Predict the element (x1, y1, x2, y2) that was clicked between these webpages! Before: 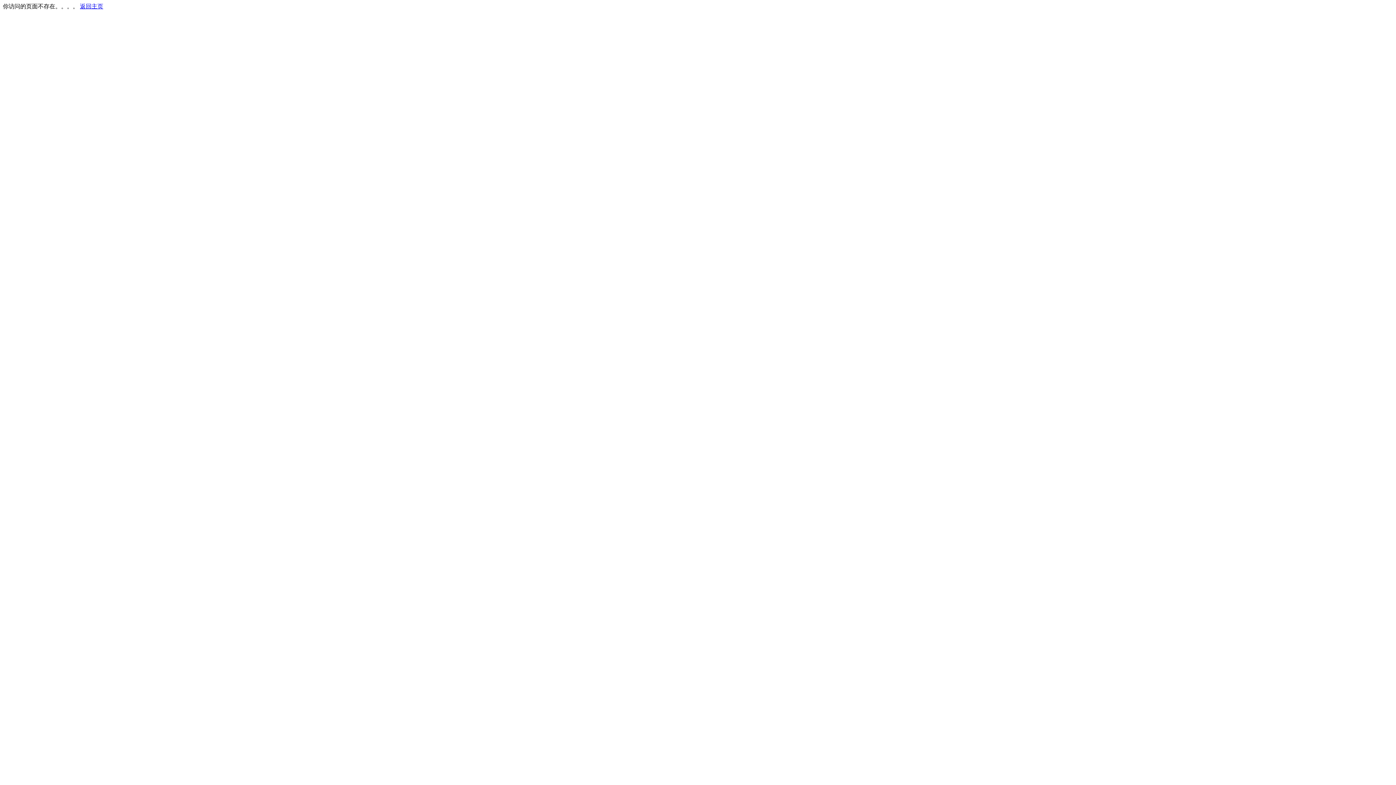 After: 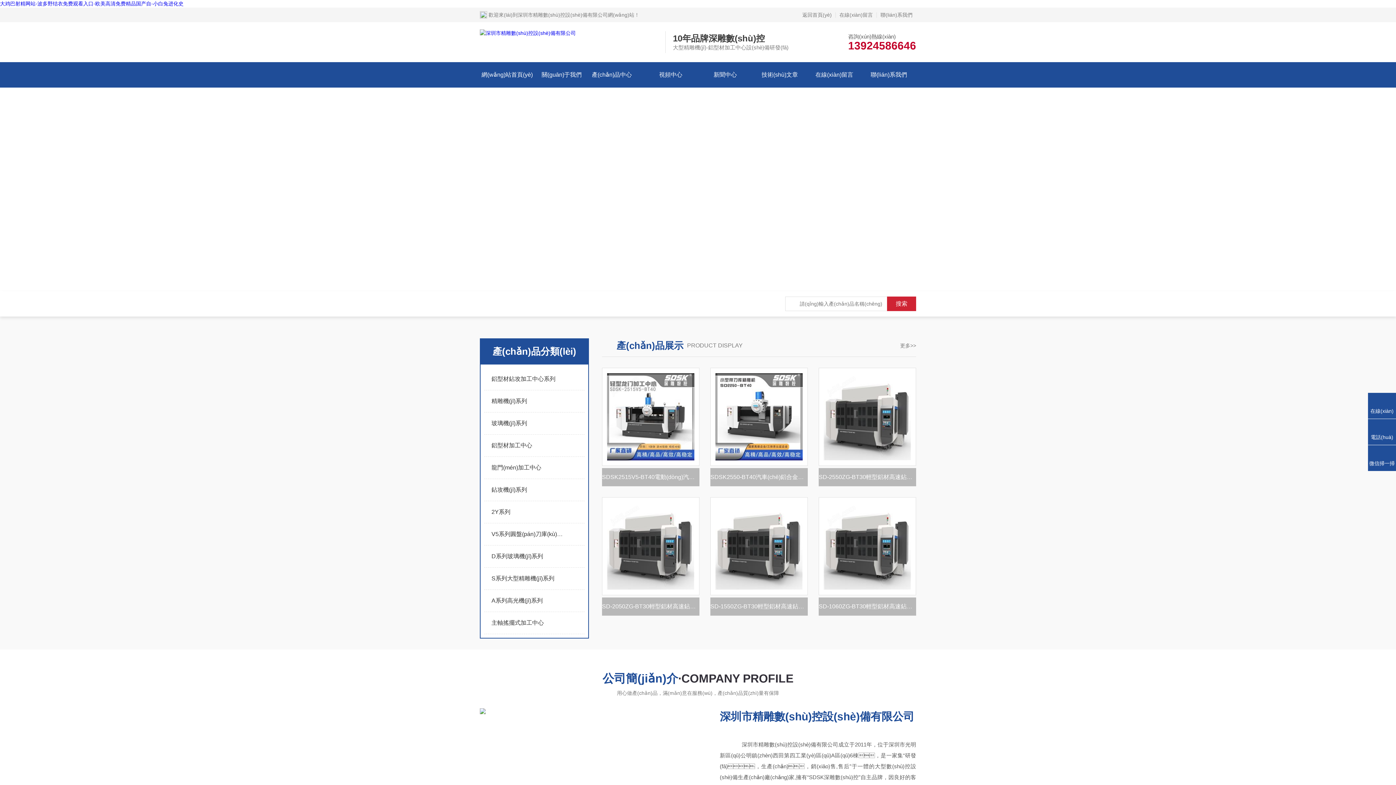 Action: bbox: (80, 3, 103, 9) label: 返回主页